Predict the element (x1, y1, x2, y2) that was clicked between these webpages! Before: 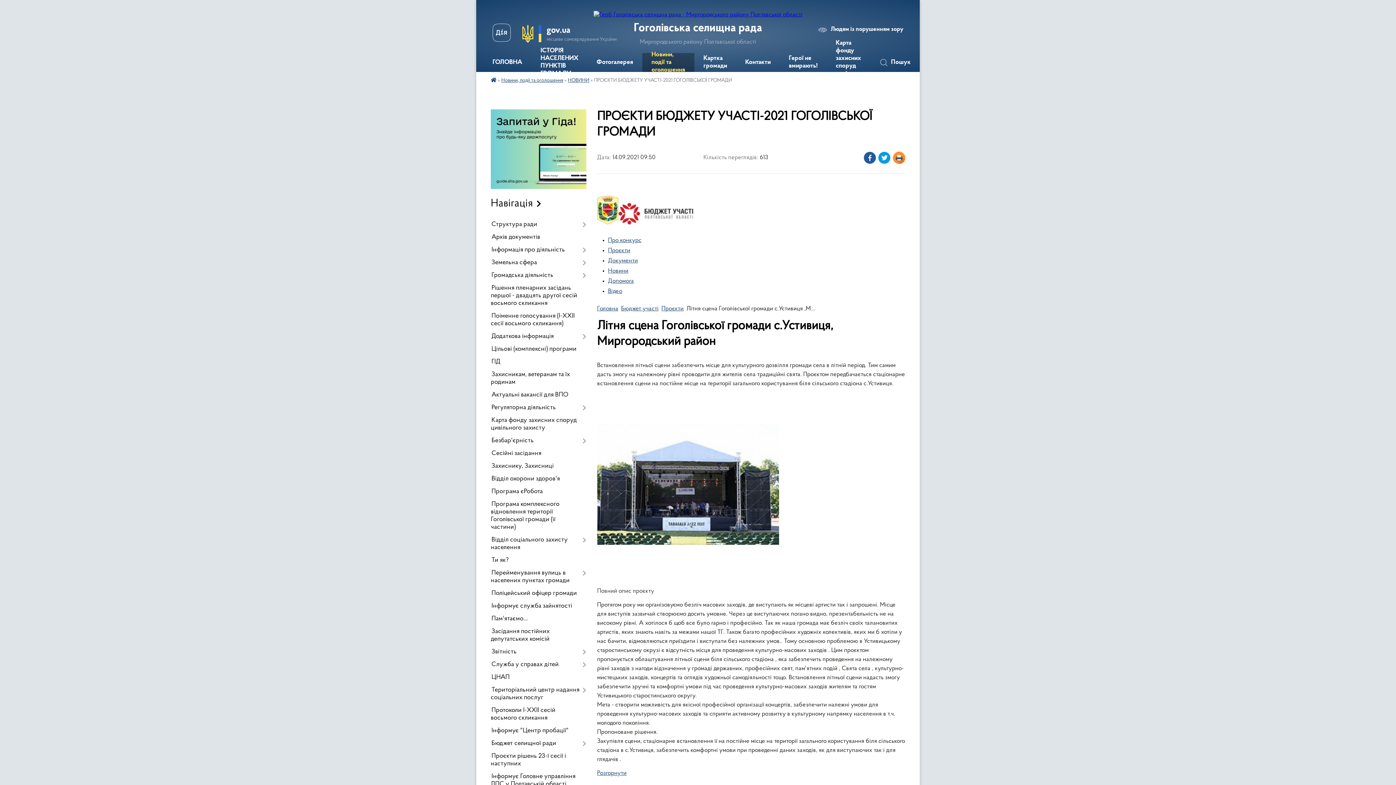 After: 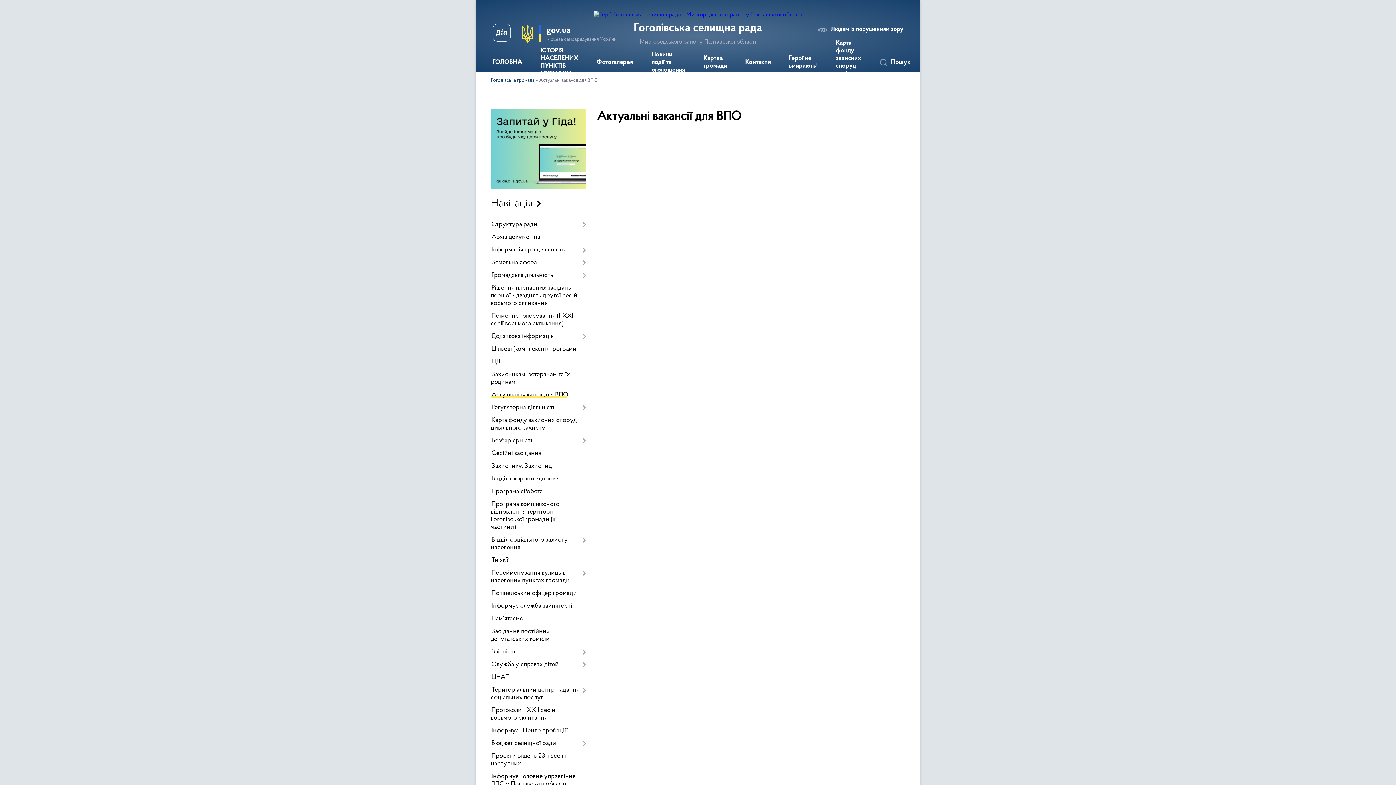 Action: label: Актуальні вакансії для ВПО bbox: (490, 389, 586, 401)